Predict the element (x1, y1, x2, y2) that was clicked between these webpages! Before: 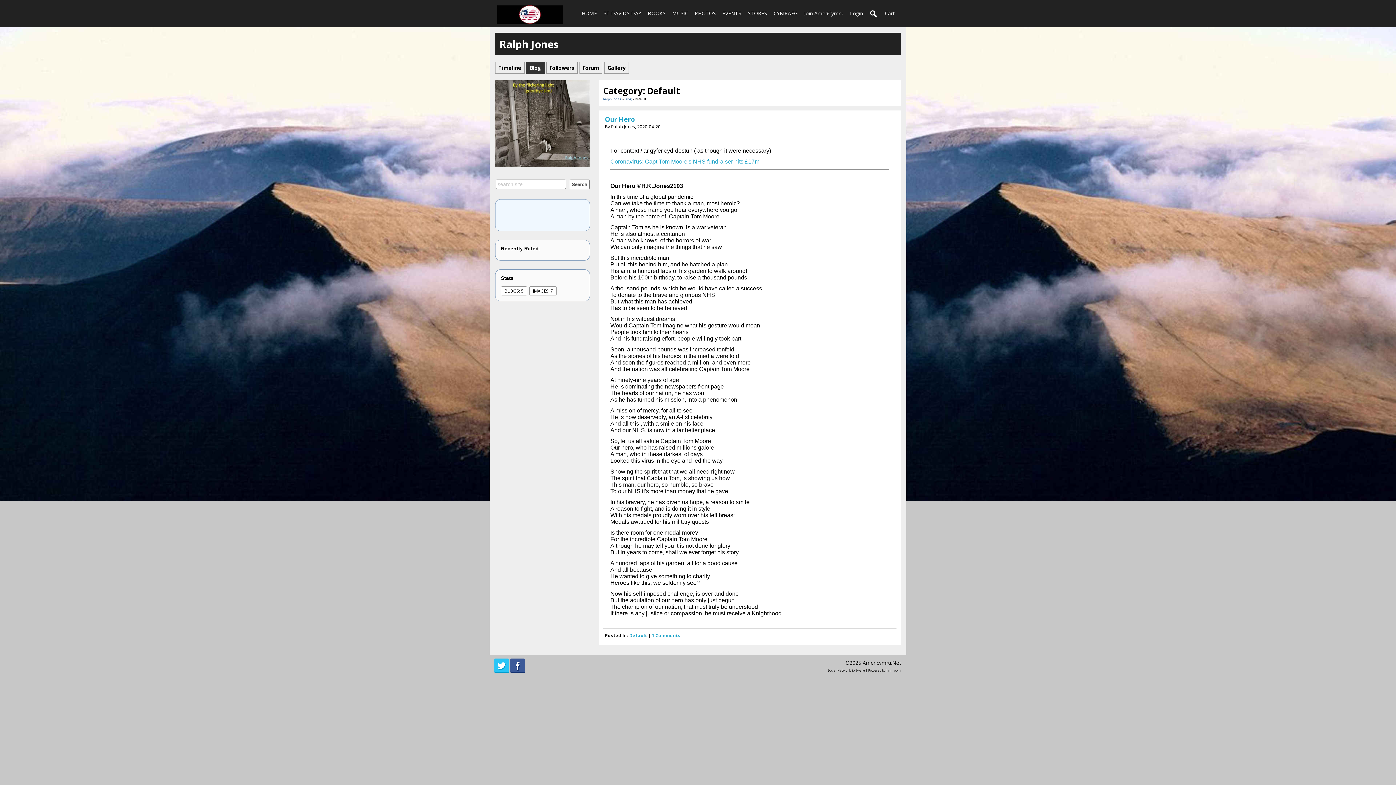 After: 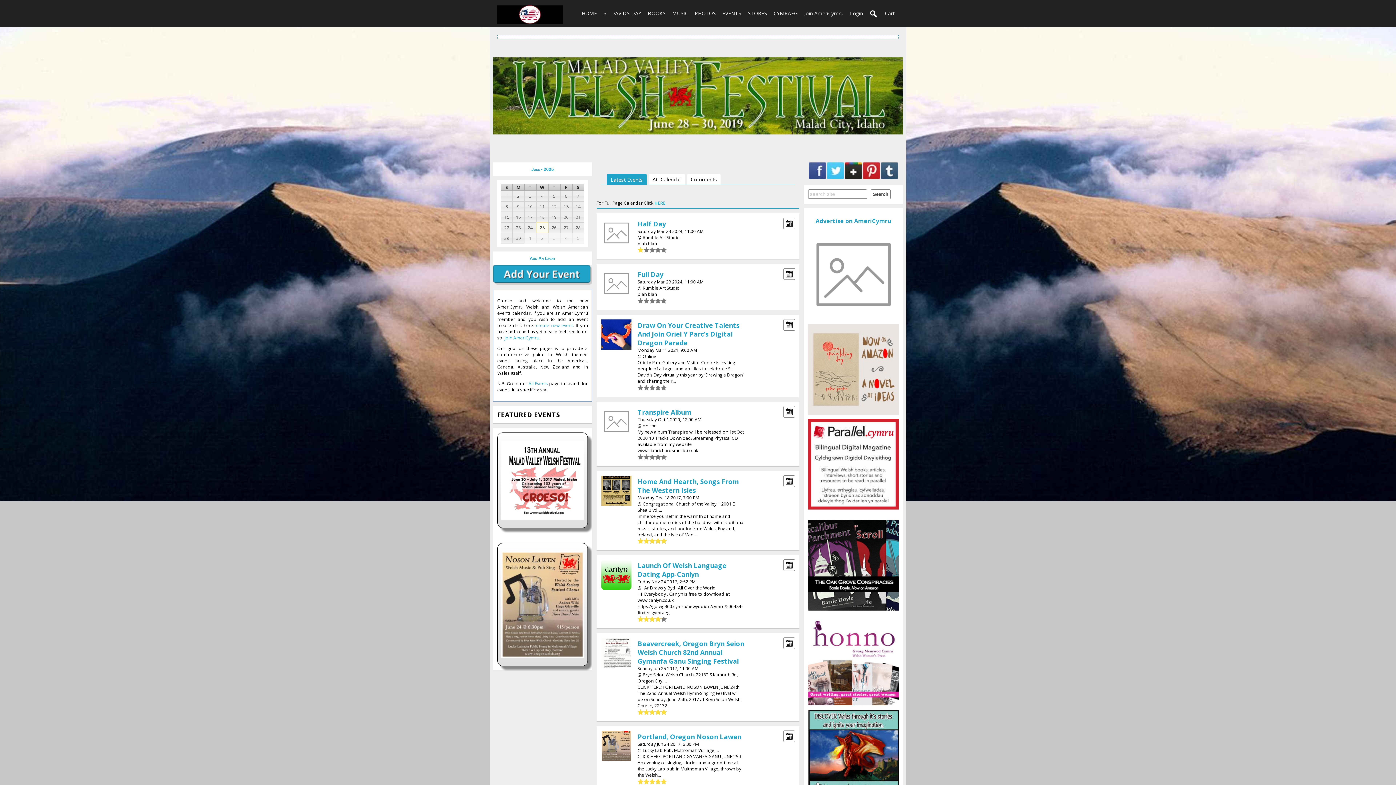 Action: bbox: (719, 8, 744, 17) label: EVENTS